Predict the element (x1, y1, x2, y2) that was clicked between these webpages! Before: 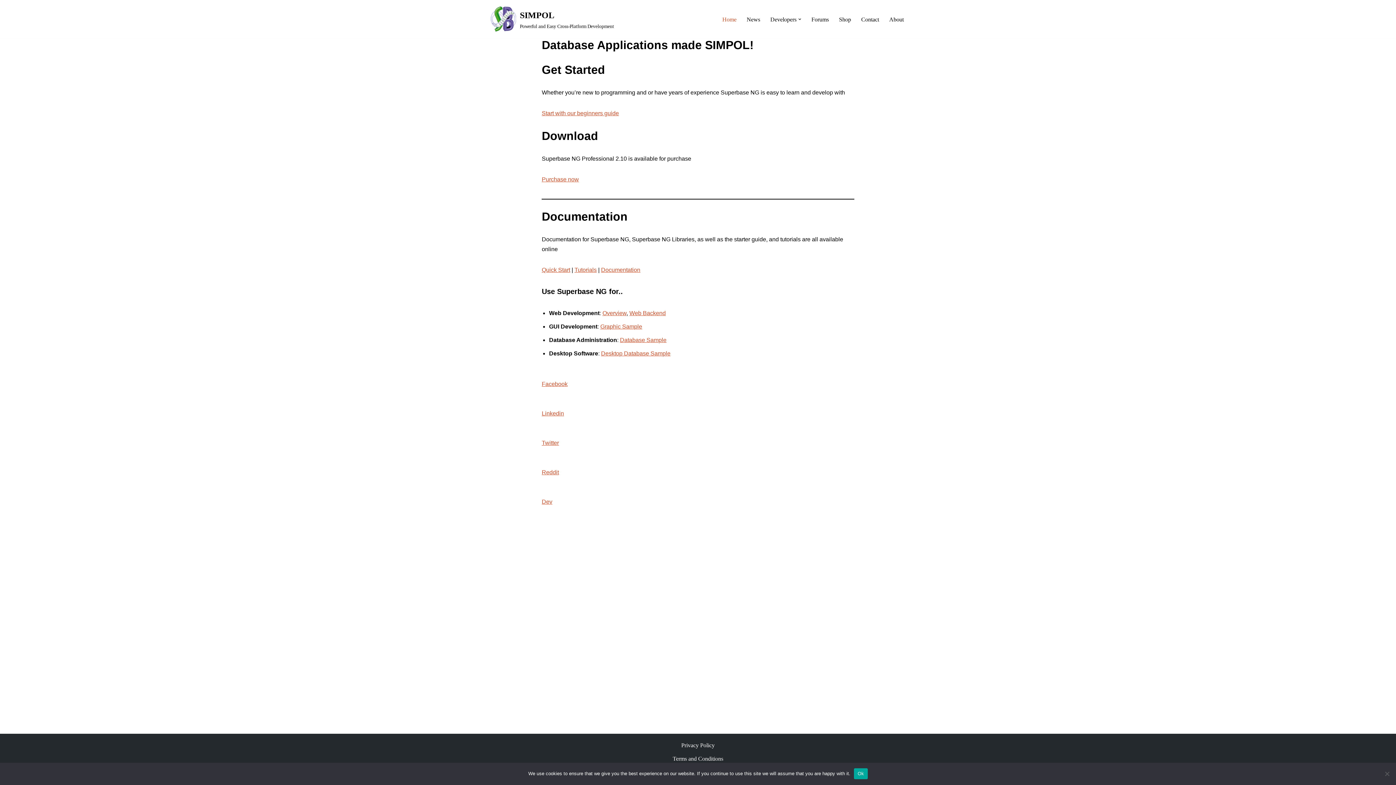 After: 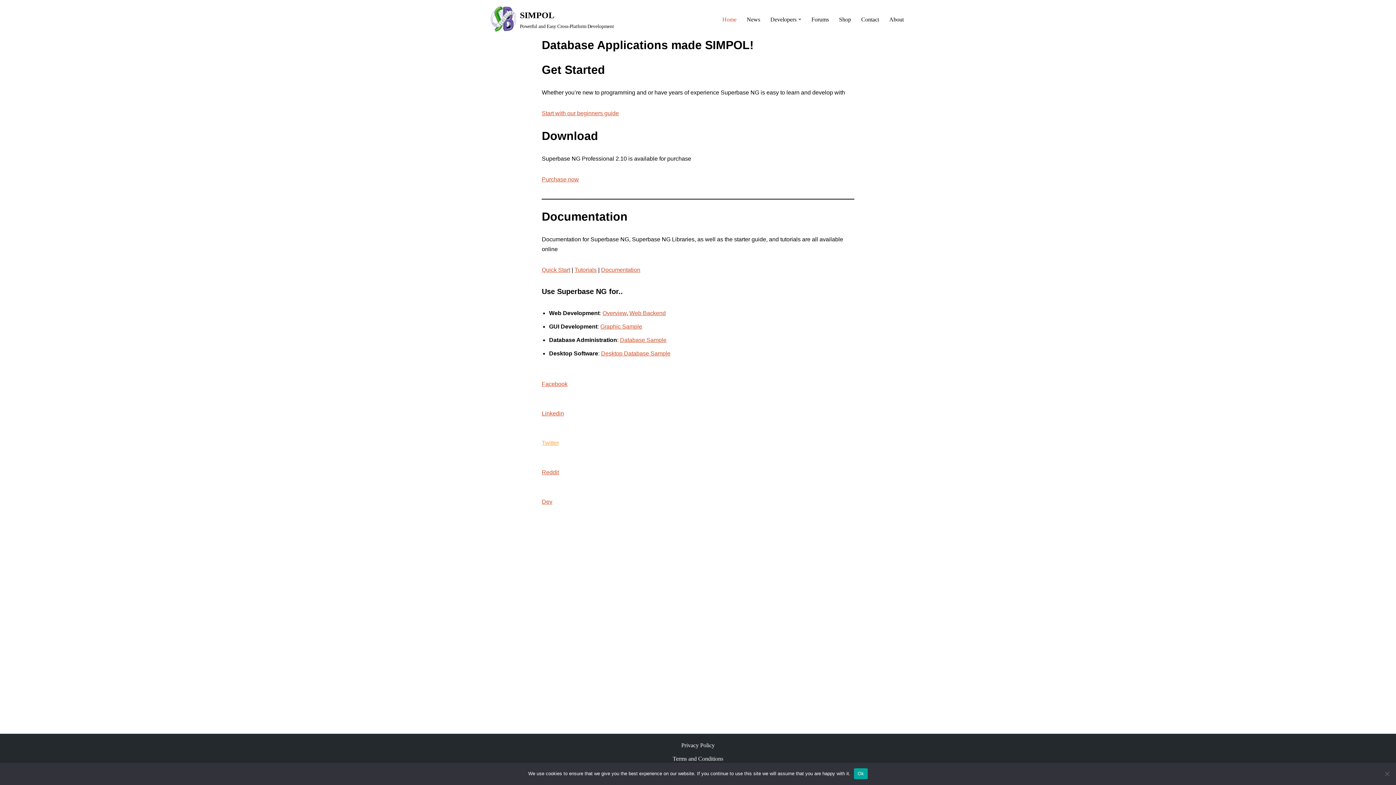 Action: label: 
Twitter
 bbox: (541, 440, 559, 446)